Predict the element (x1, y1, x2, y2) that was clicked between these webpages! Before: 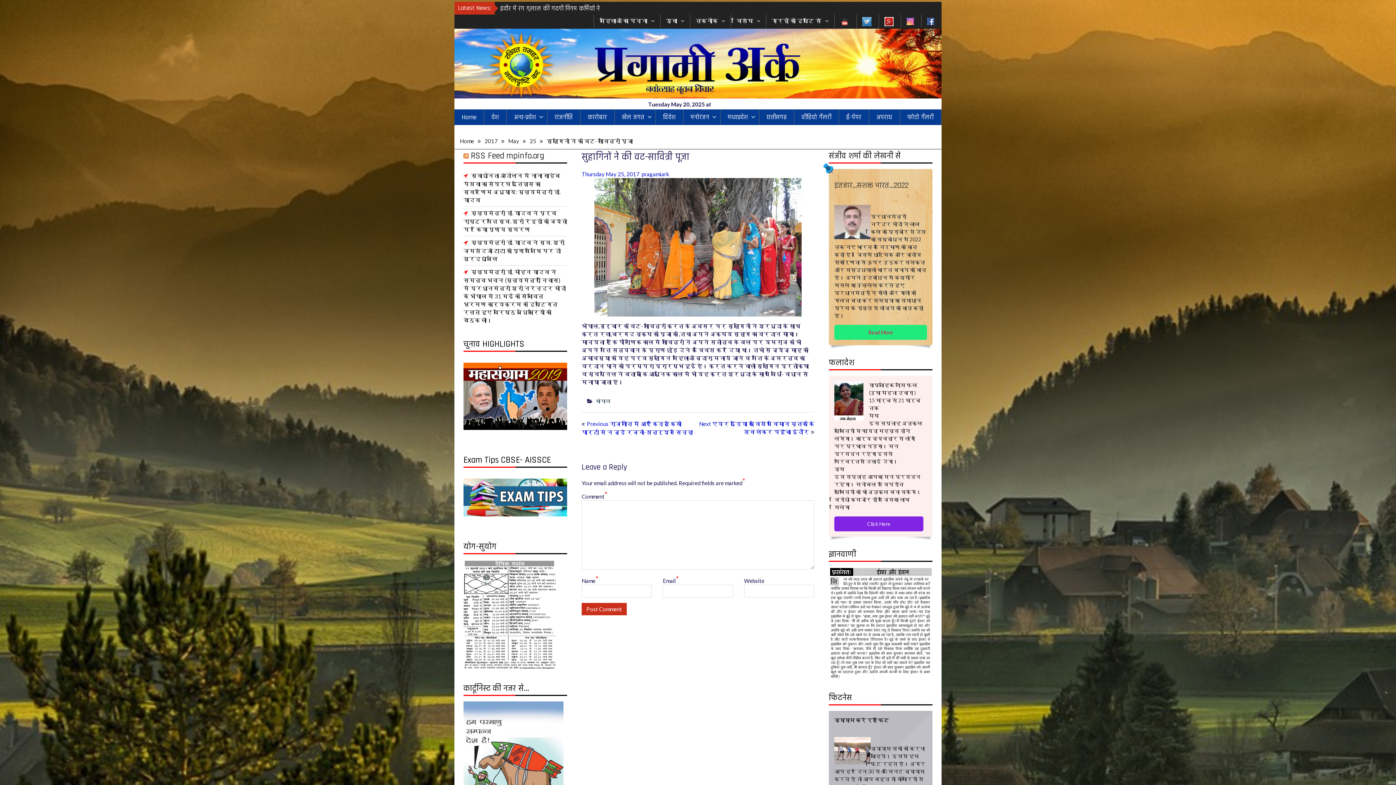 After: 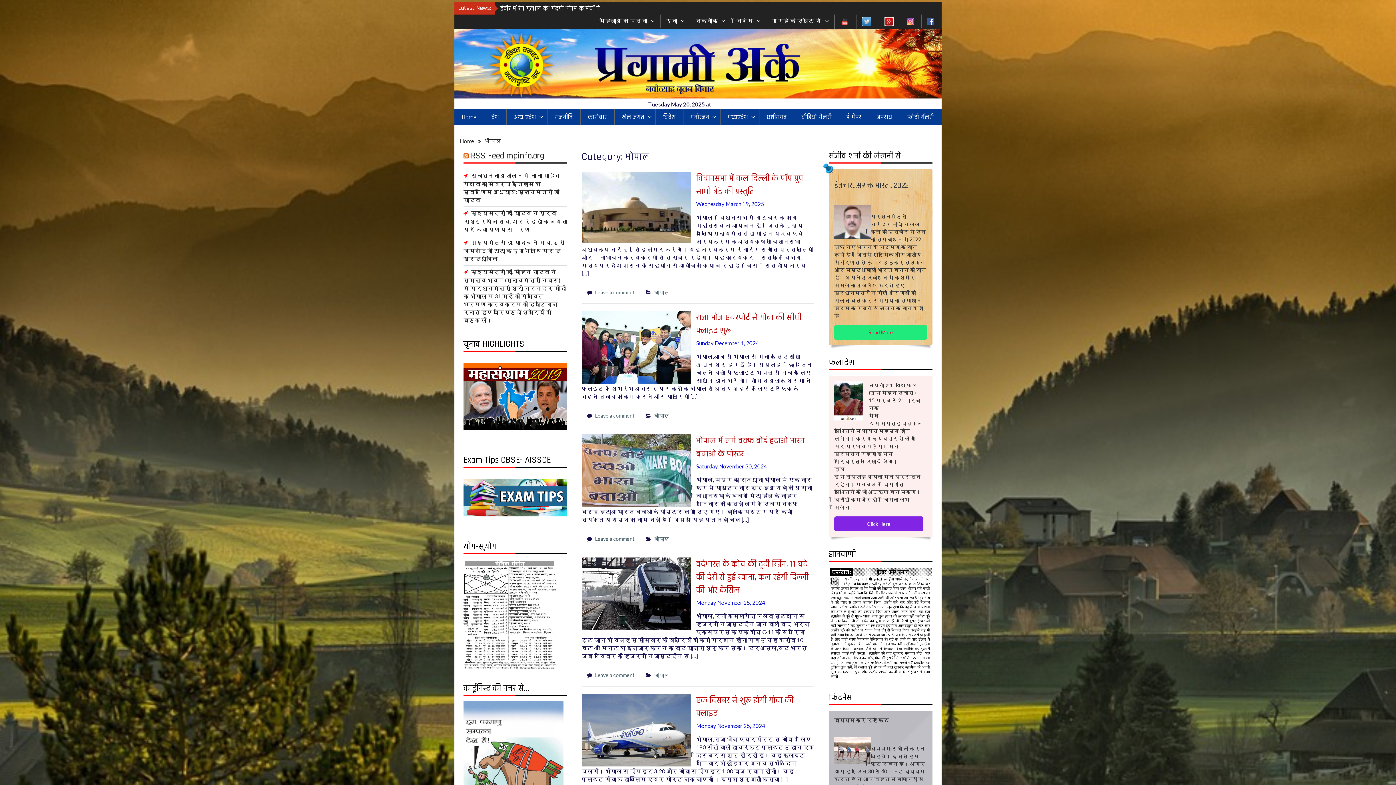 Action: label: भोपाल bbox: (595, 398, 610, 404)